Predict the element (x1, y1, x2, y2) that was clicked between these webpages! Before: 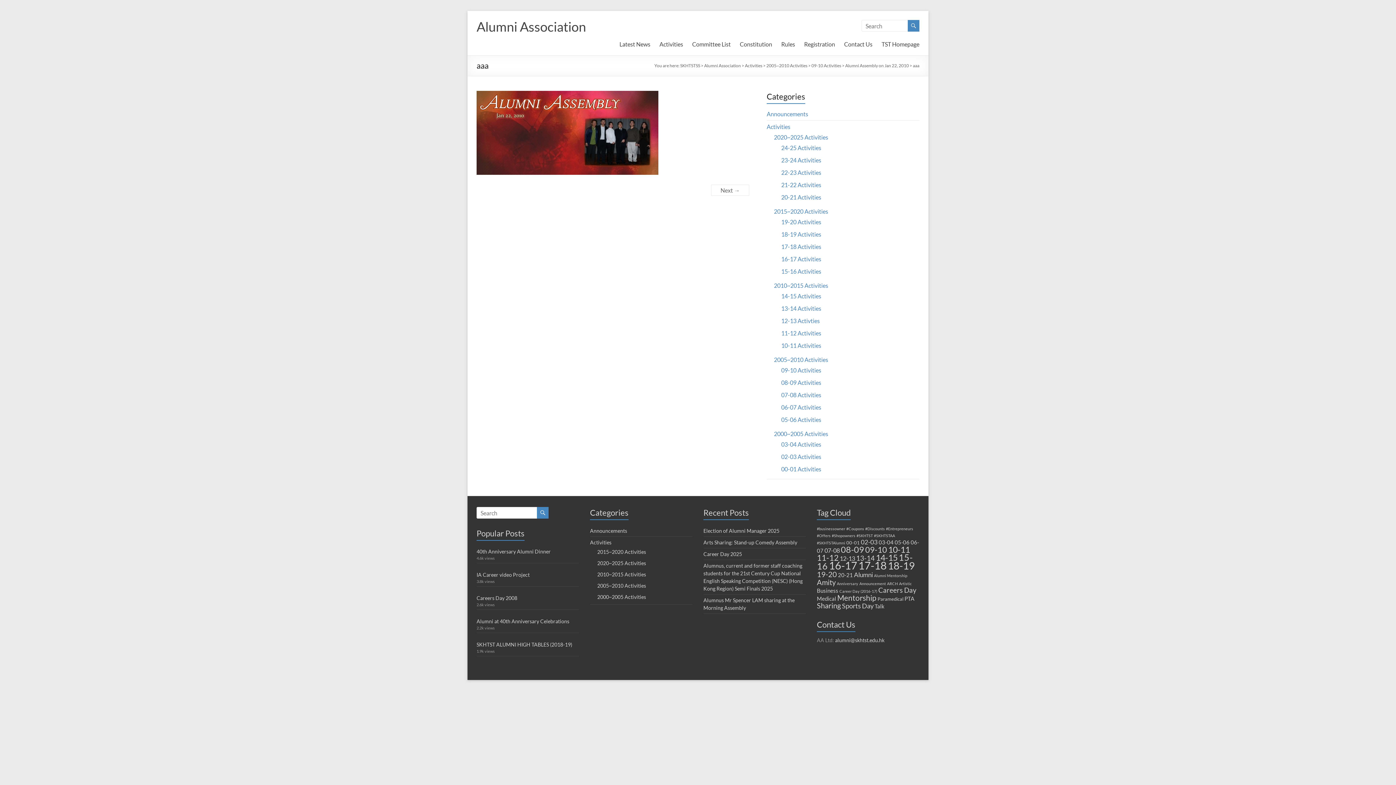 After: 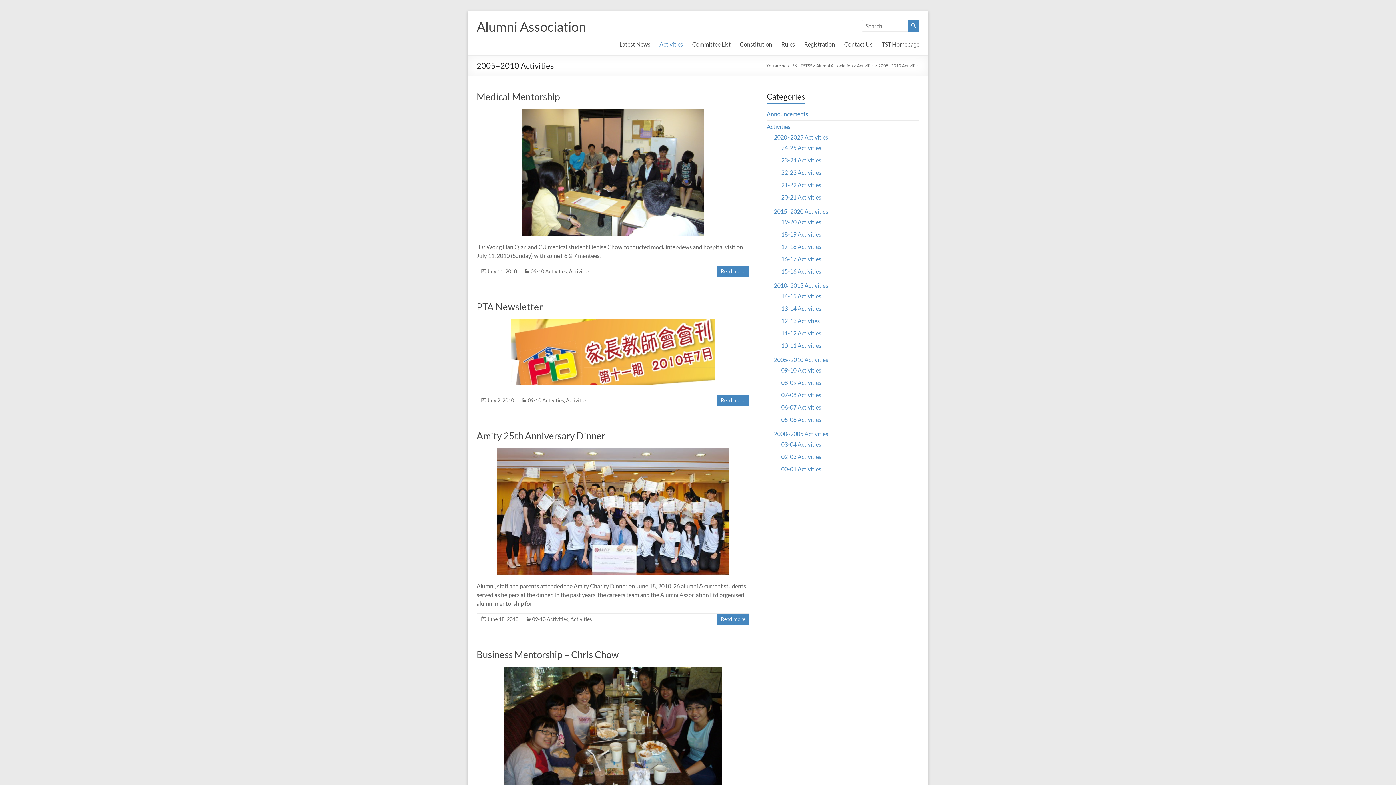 Action: bbox: (774, 356, 828, 363) label: 2005~2010 Activities